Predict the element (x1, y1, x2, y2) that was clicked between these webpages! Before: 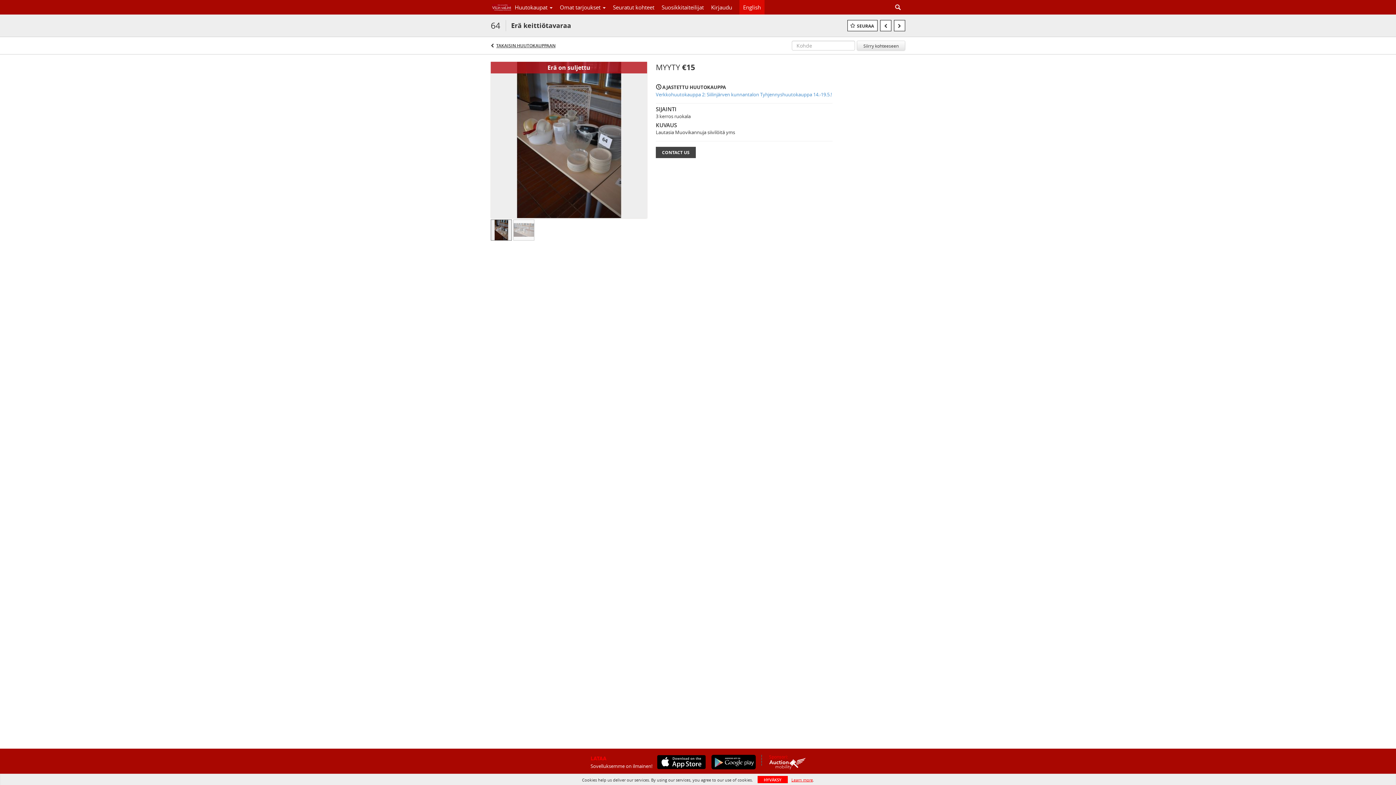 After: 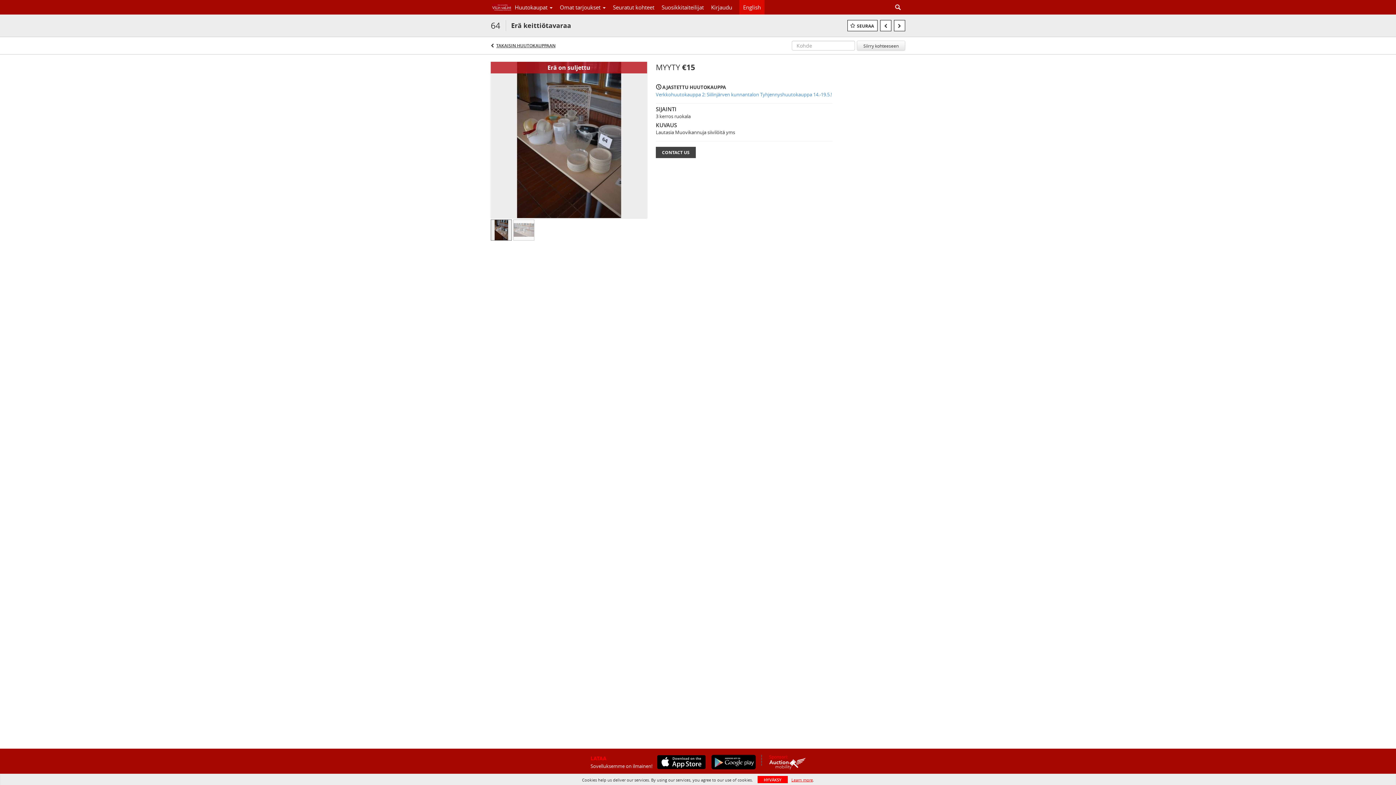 Action: bbox: (707, 755, 755, 769)